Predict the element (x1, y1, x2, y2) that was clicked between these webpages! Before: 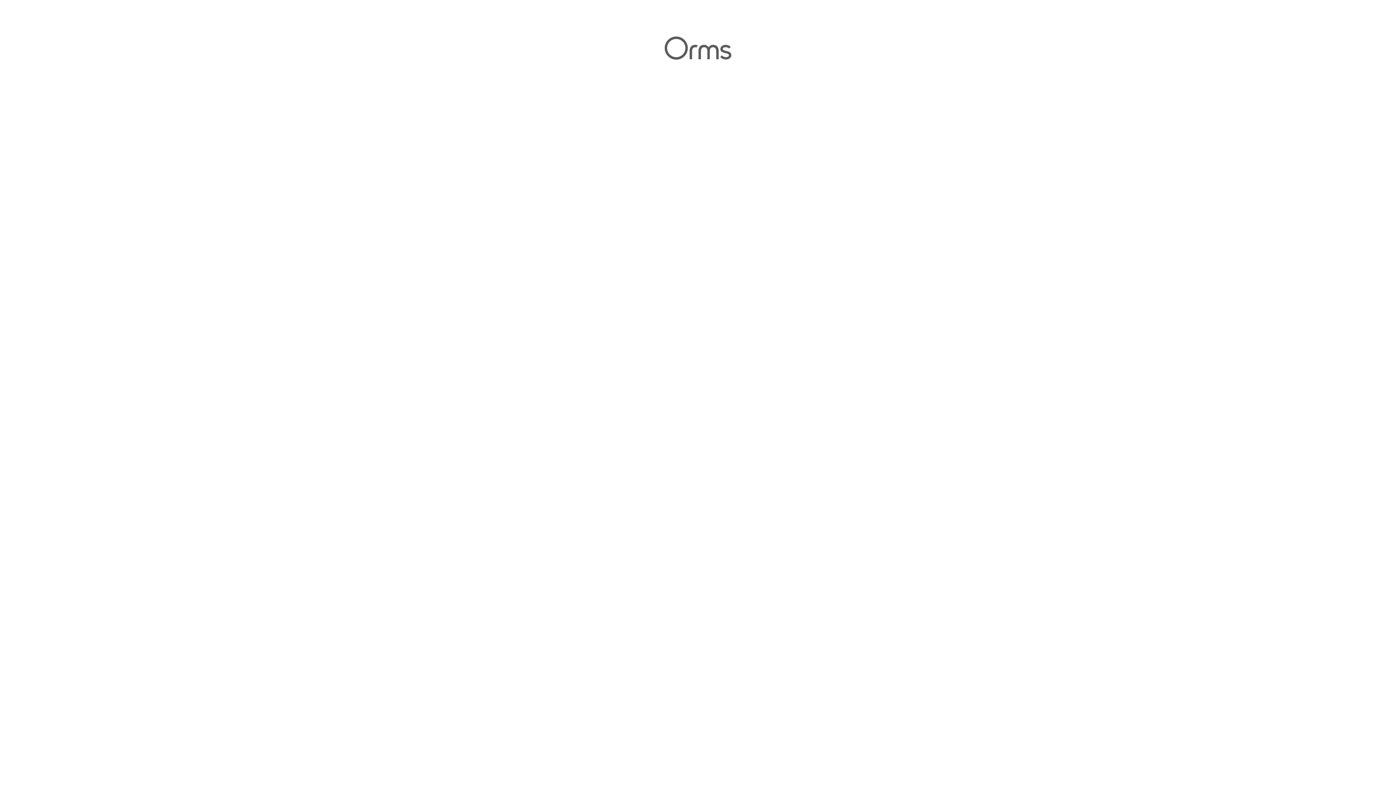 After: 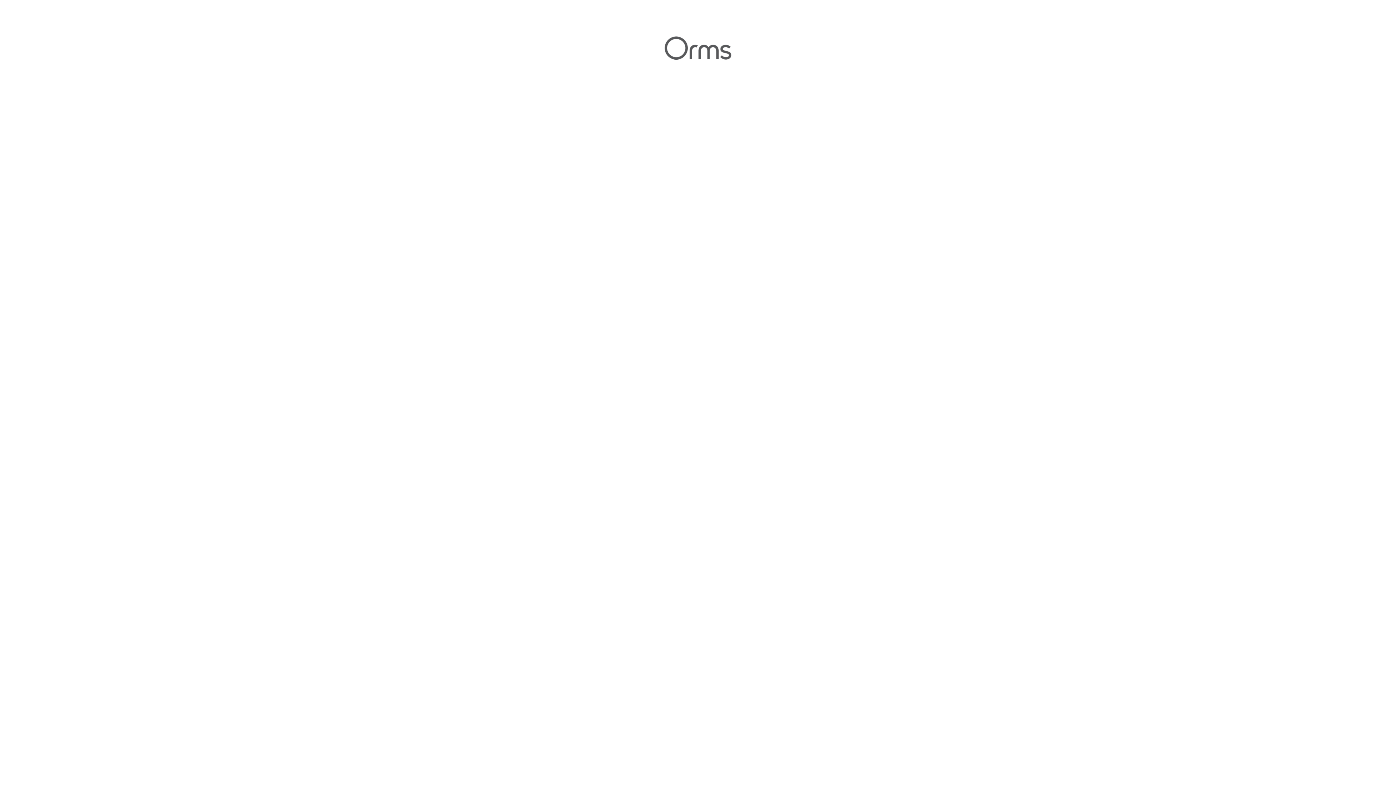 Action: label: contact bbox: (746, 599, 768, 607)